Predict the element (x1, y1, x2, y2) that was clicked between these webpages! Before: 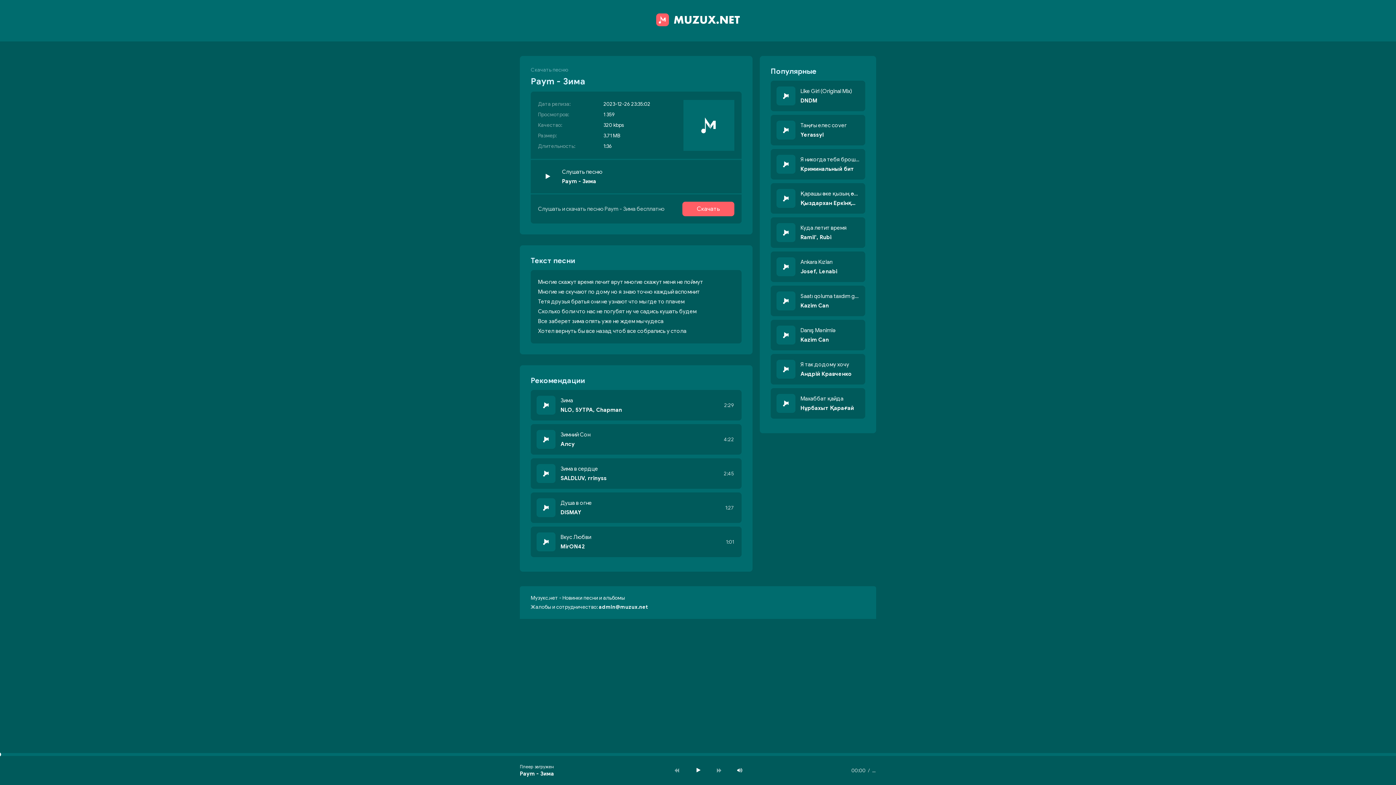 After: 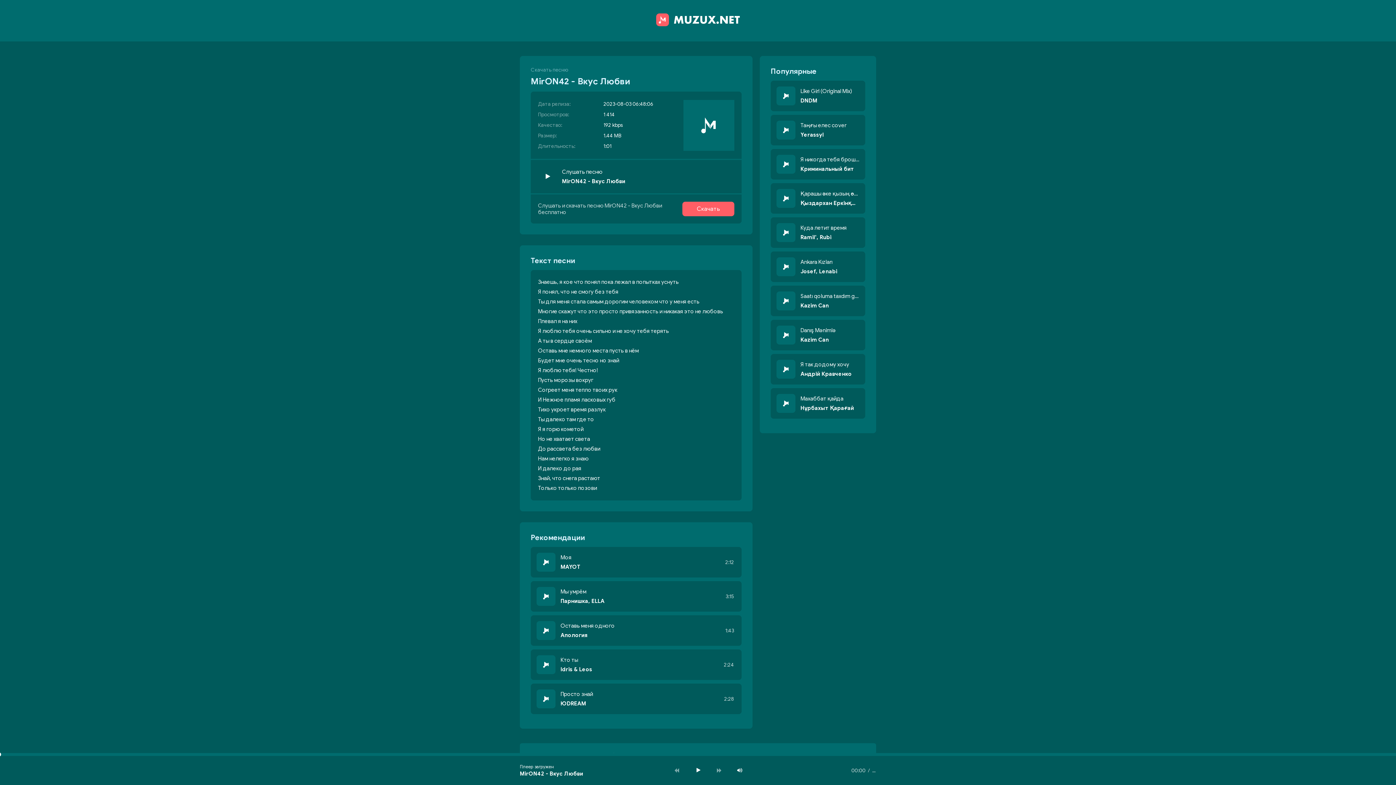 Action: label: Вкус Любви
MirON42 bbox: (560, 534, 716, 550)